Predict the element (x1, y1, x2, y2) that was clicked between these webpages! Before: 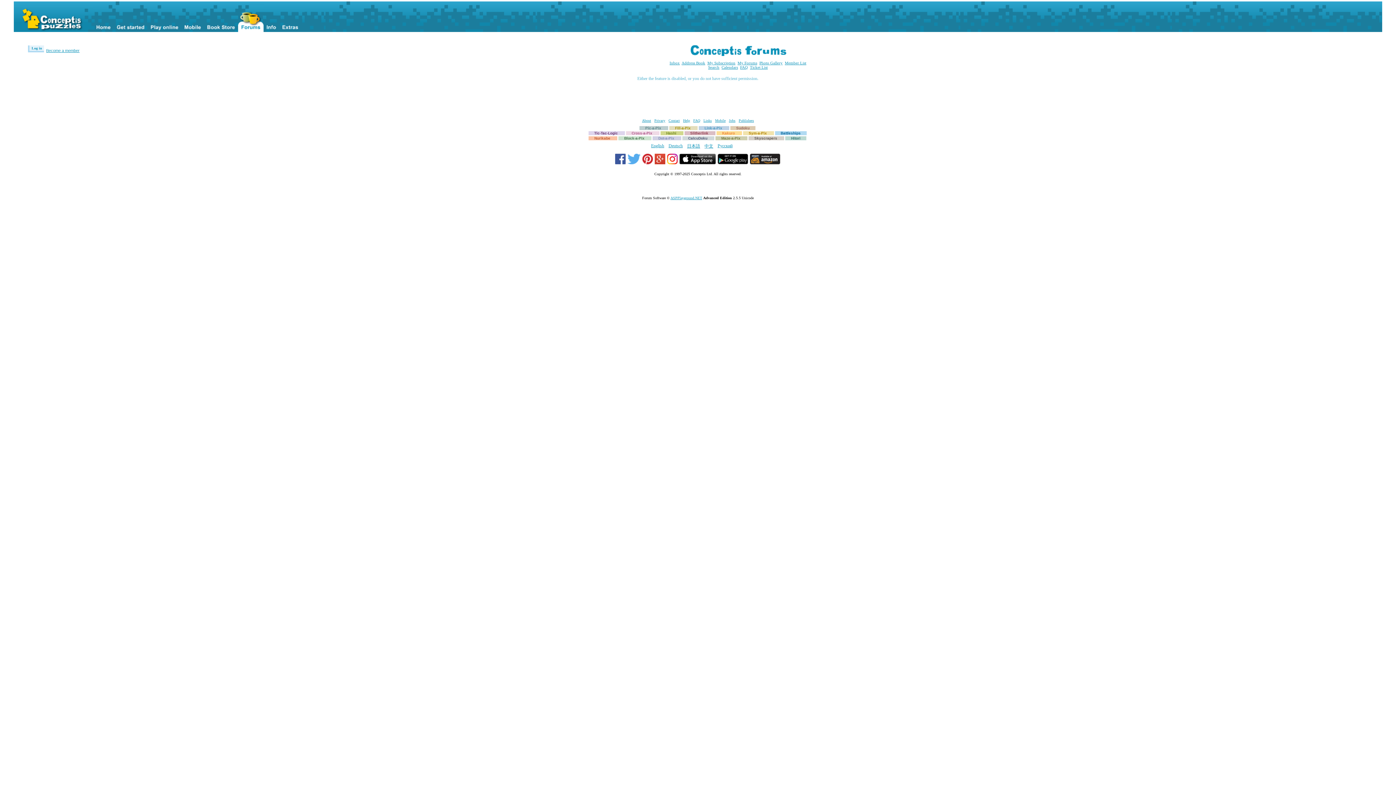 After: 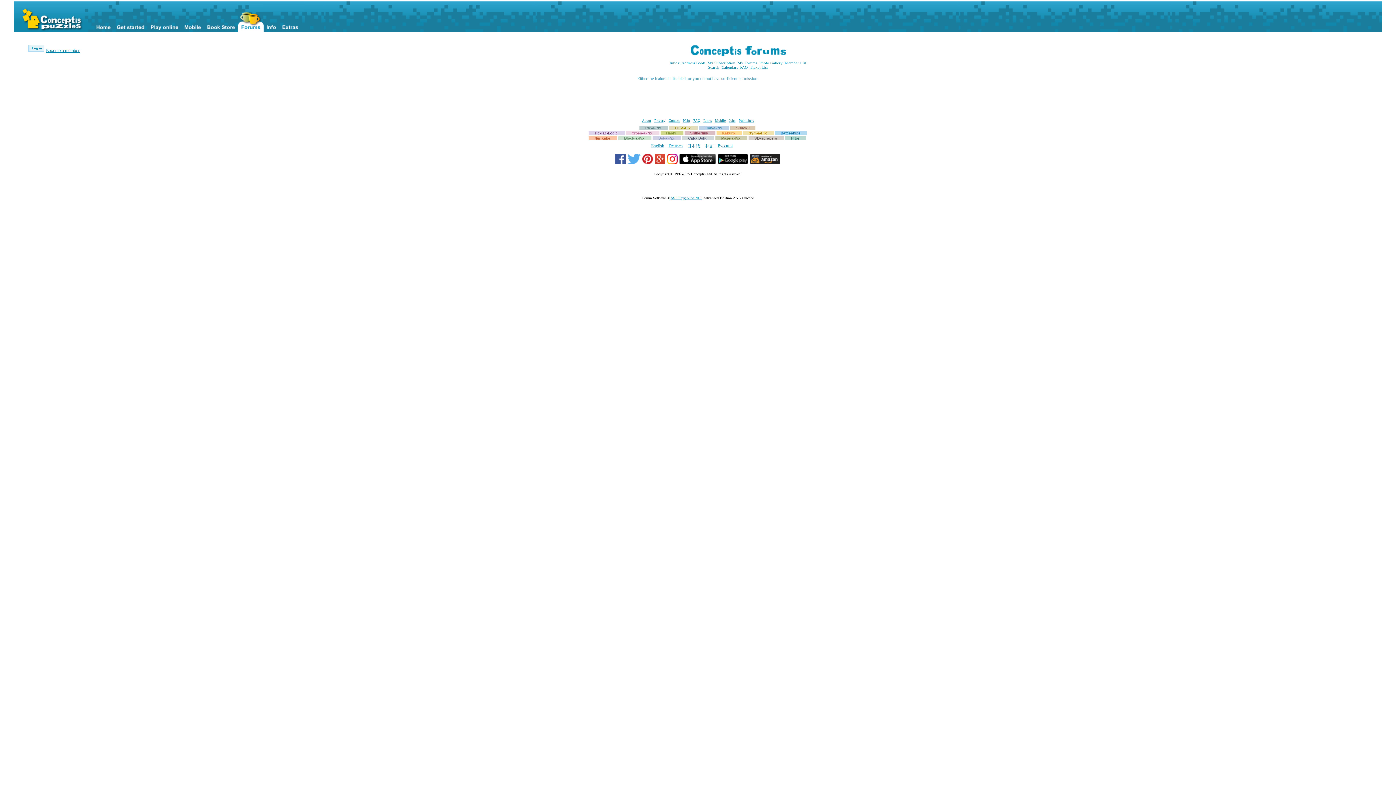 Action: bbox: (679, 161, 717, 165) label:  